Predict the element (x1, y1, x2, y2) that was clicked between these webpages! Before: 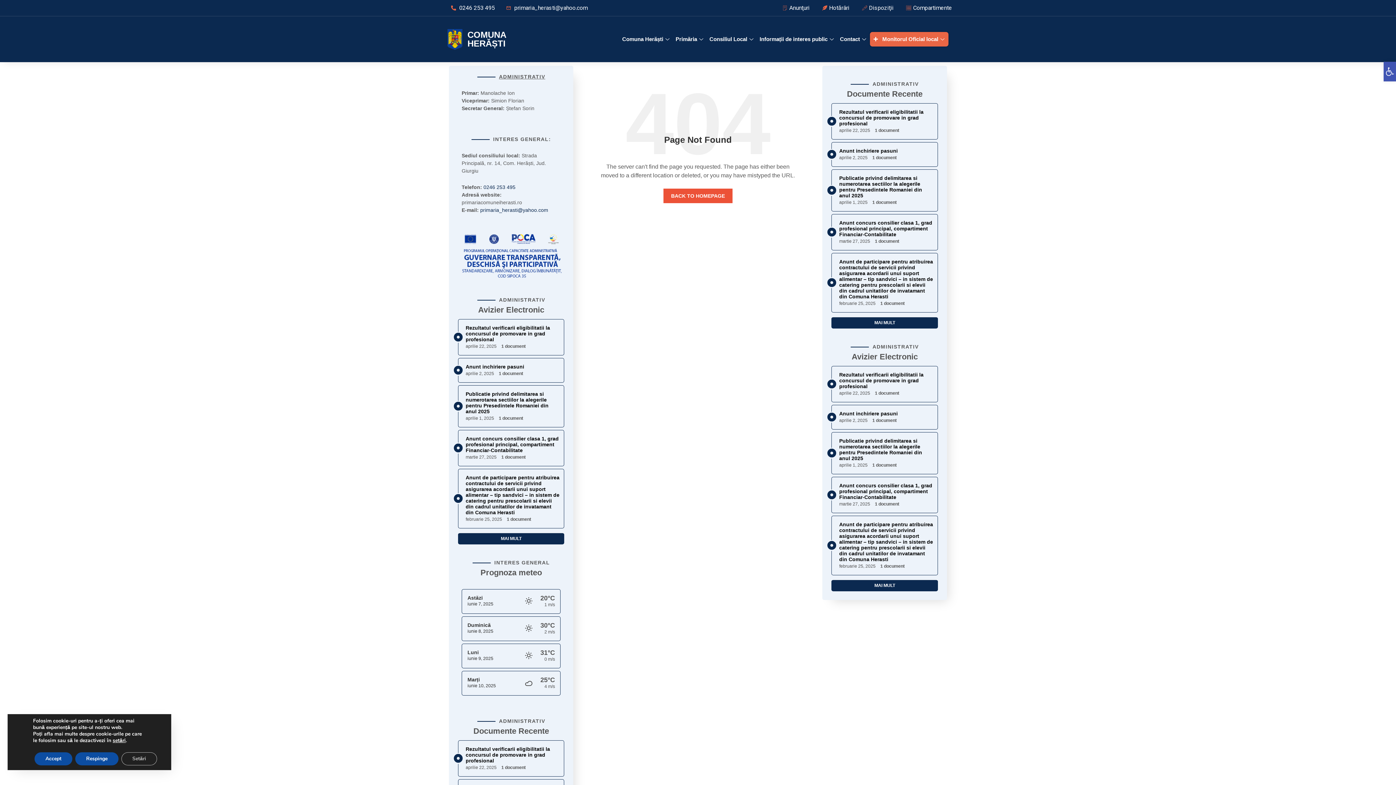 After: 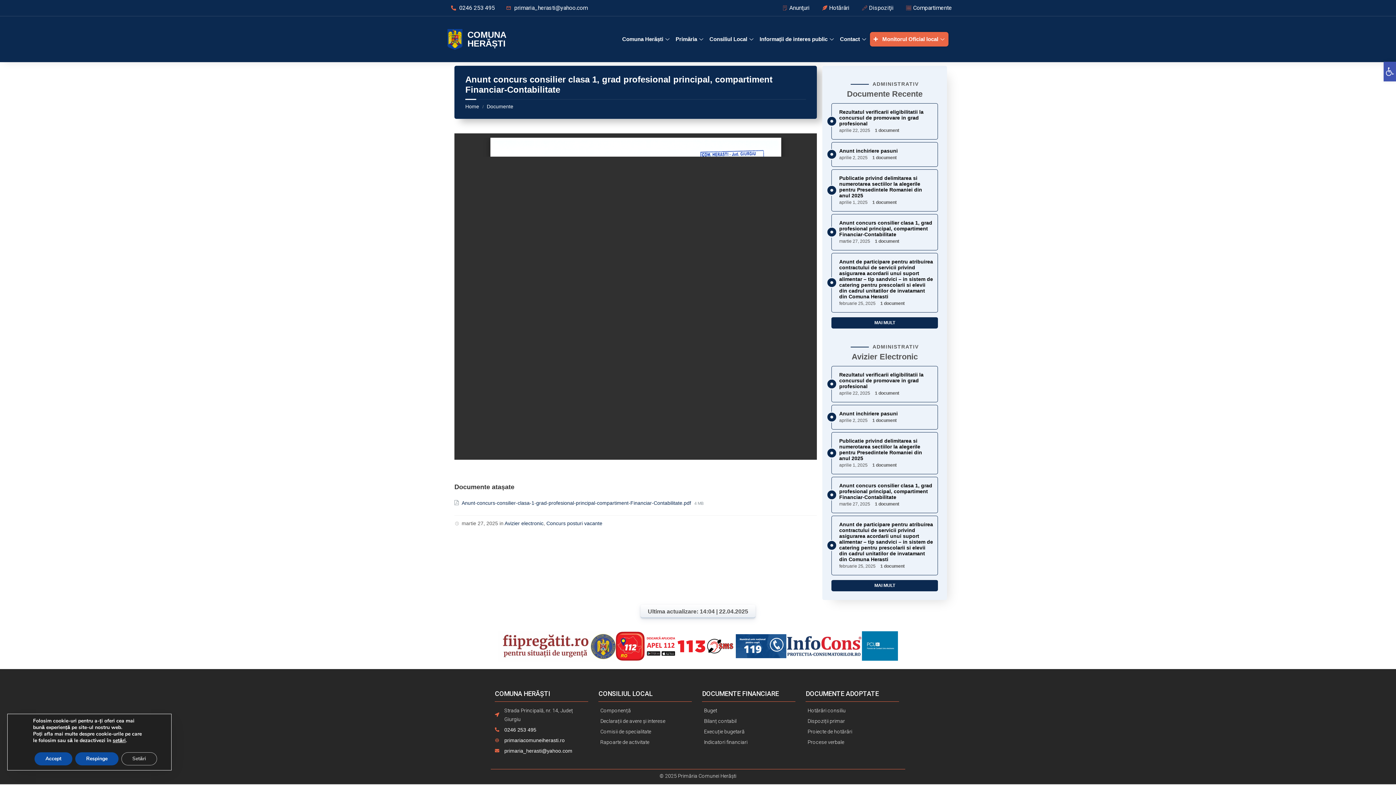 Action: bbox: (839, 483, 932, 500) label: Anunt concurs consilier clasa 1, grad profesional principal, compartiment Financiar-Contabilitate